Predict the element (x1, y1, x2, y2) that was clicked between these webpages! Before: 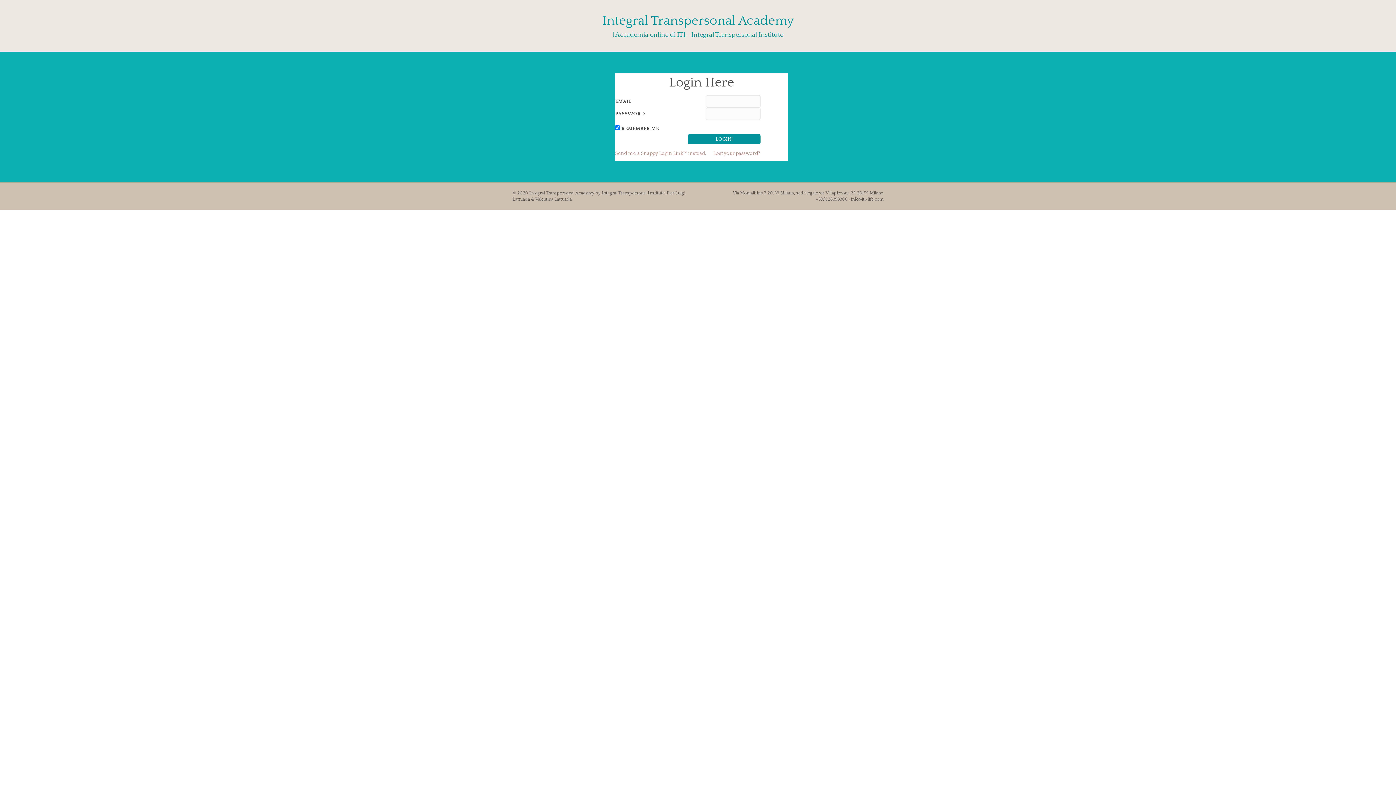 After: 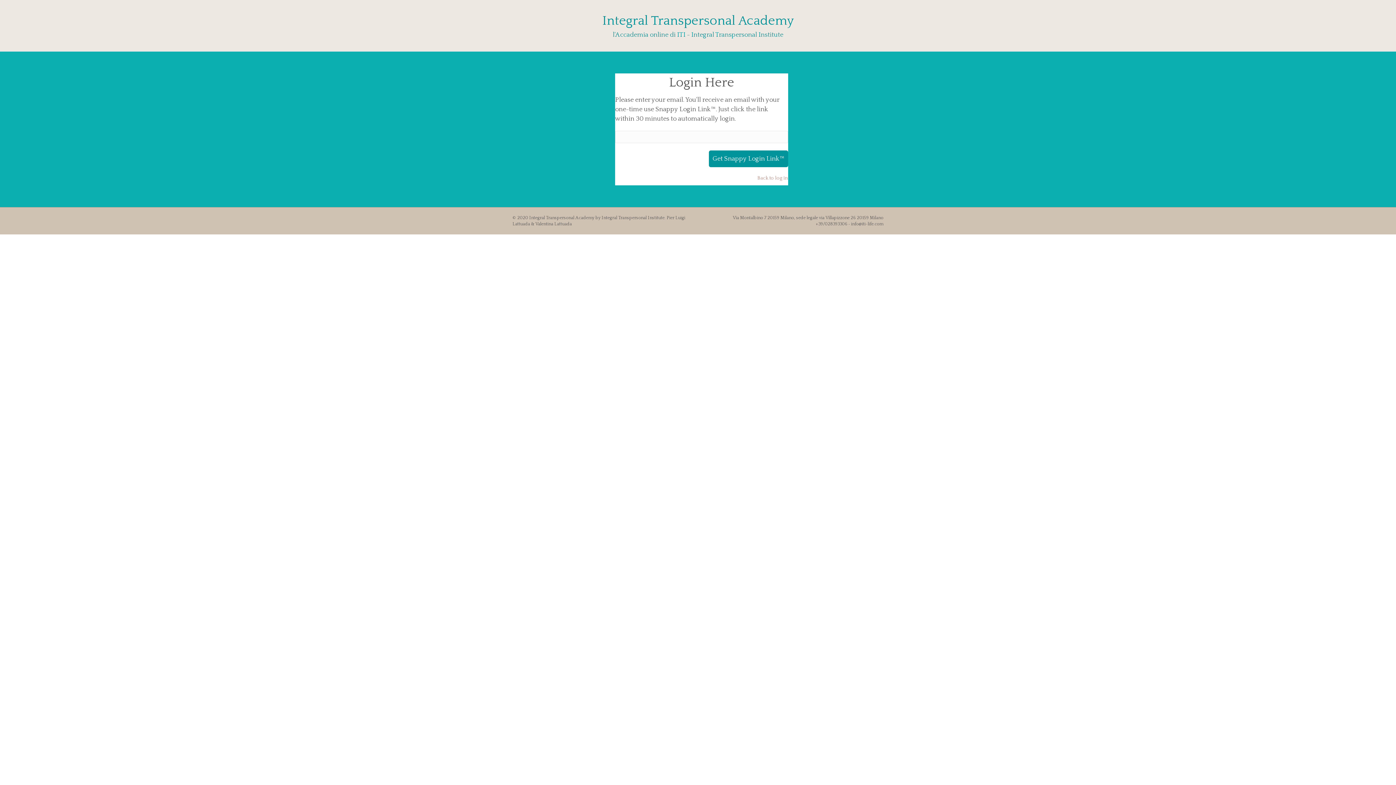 Action: label: Send me a Snappy Login Link™ instead. bbox: (615, 144, 706, 157)